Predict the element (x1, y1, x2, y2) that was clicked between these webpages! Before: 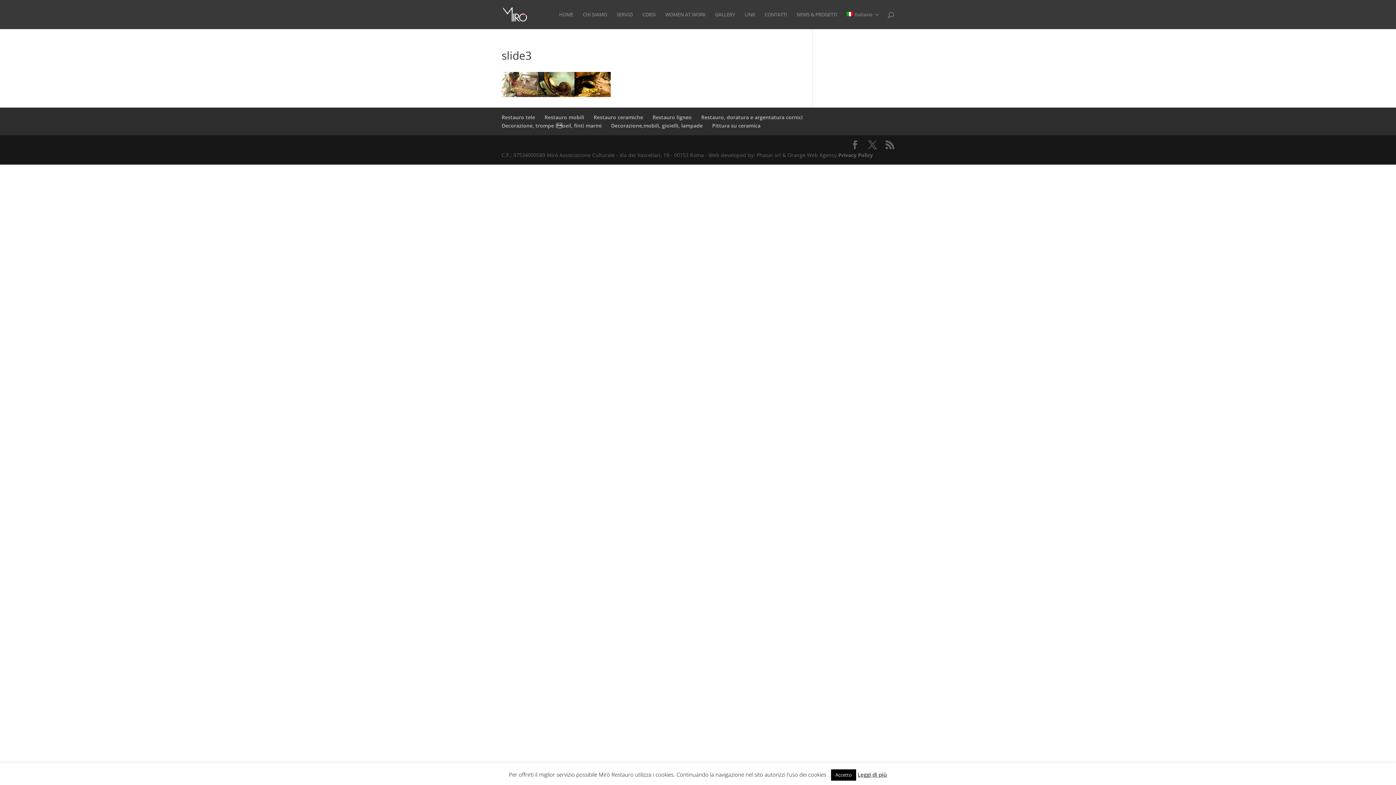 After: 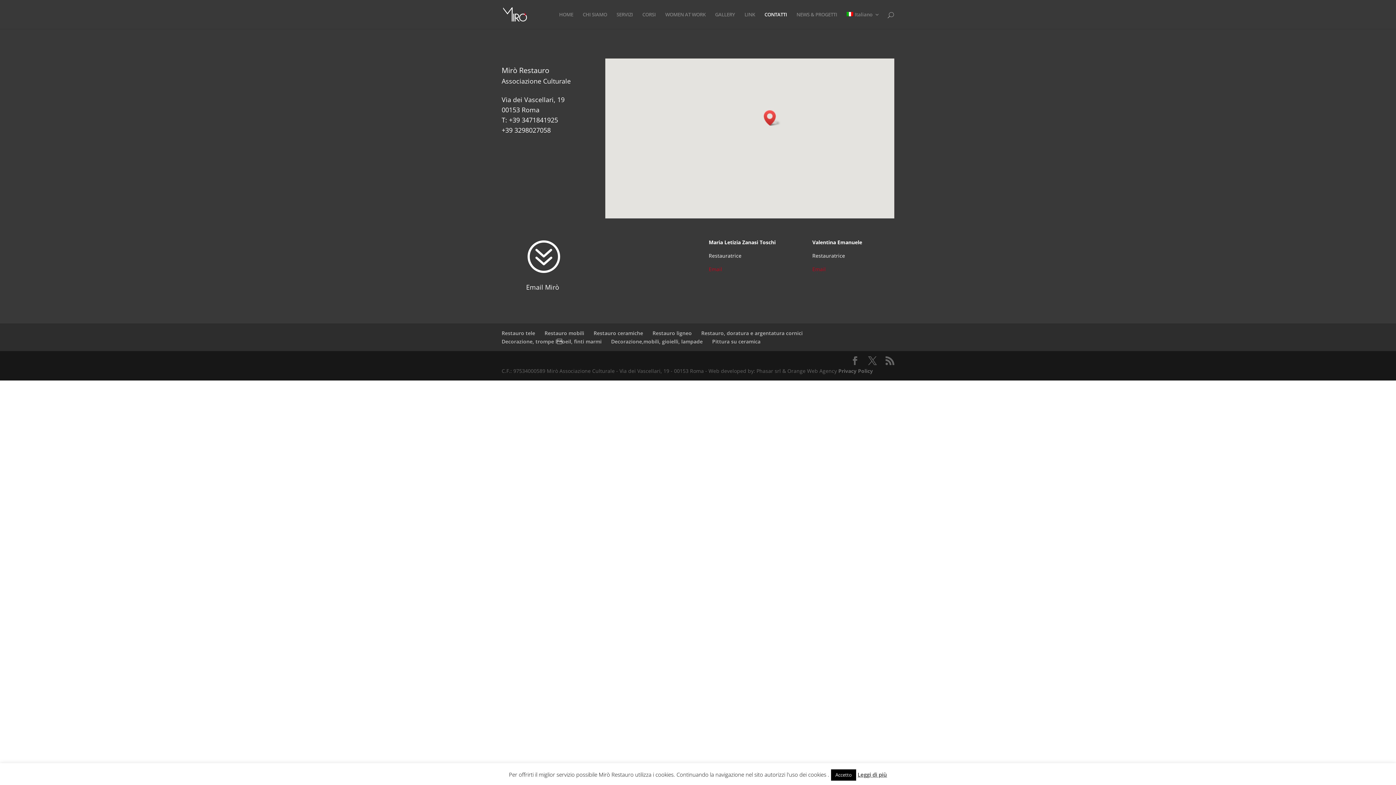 Action: label: CONTATTI bbox: (764, 12, 787, 29)